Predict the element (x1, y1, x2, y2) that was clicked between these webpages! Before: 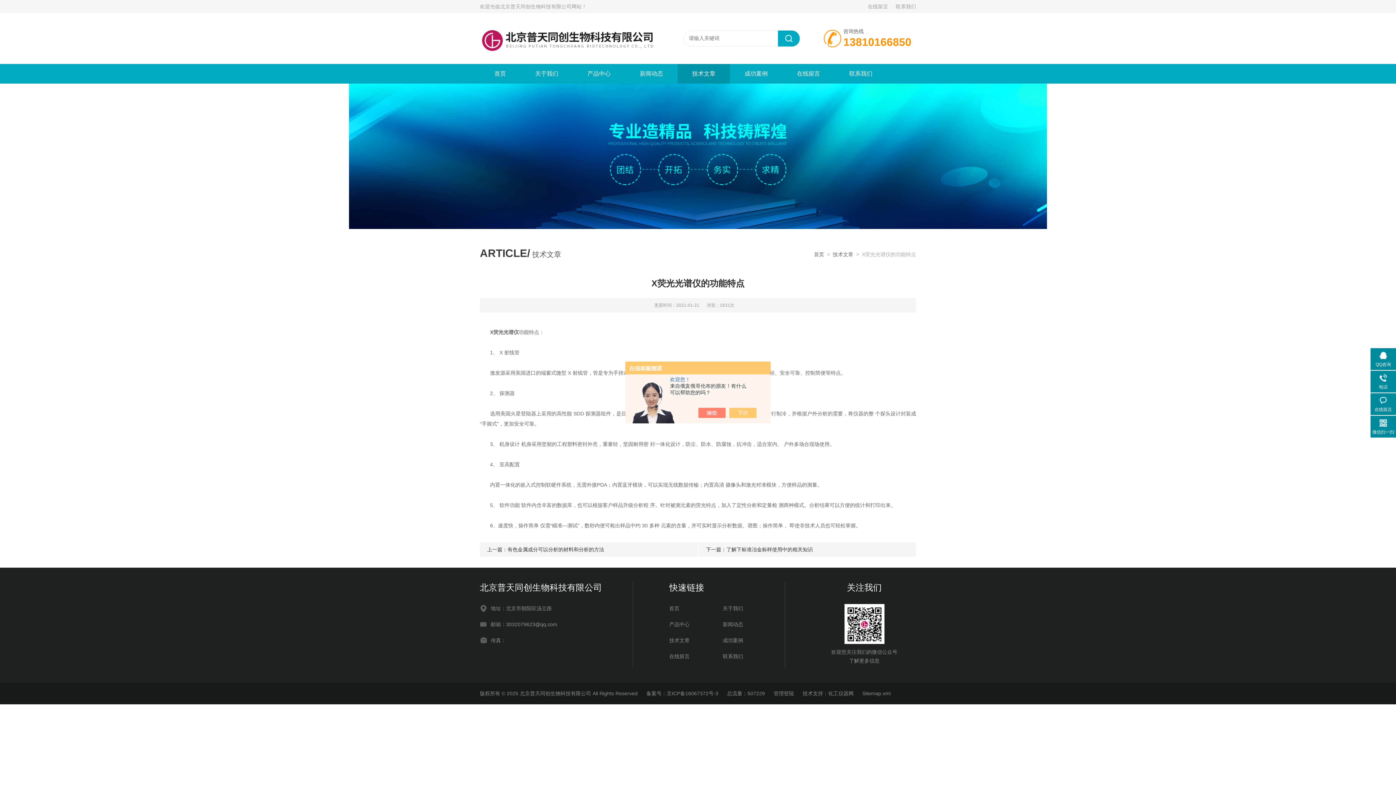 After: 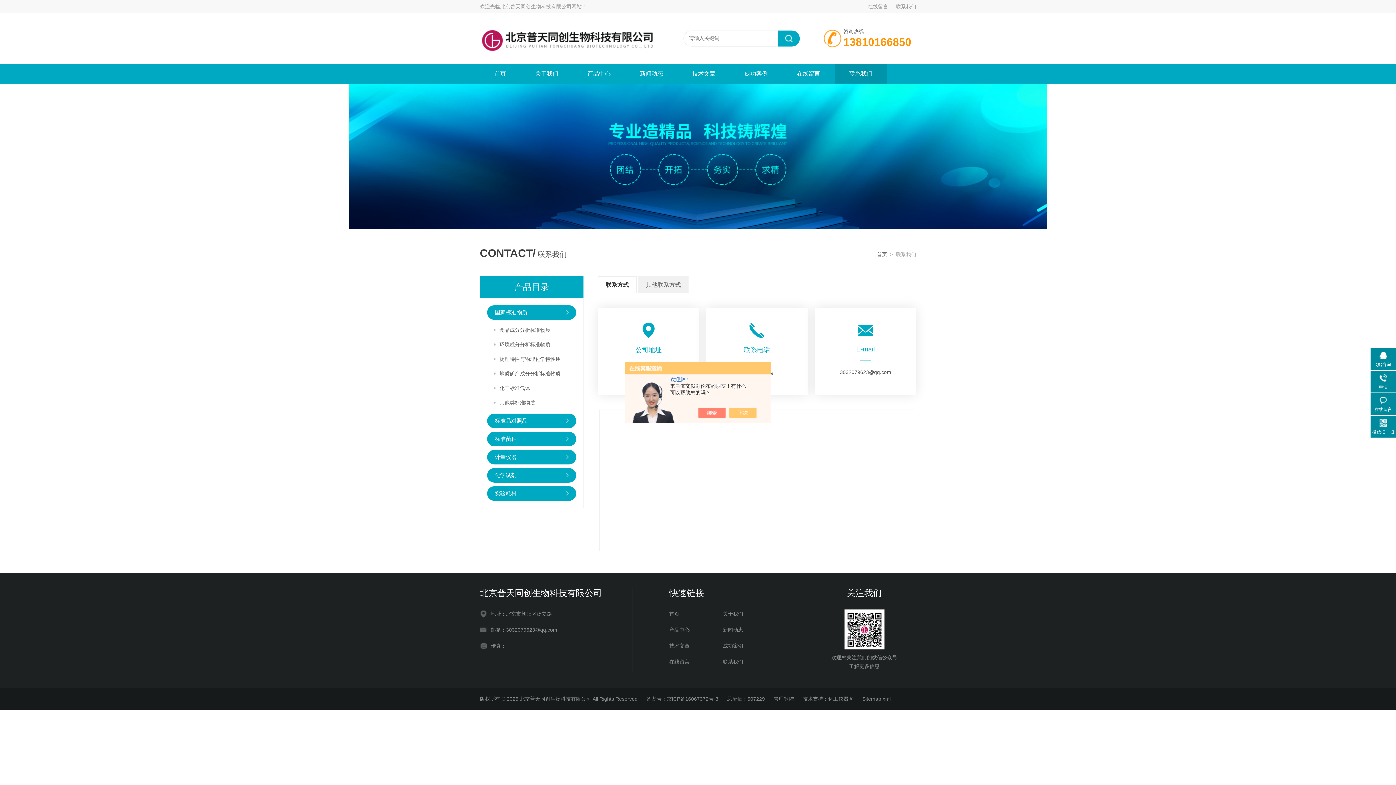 Action: bbox: (834, 64, 887, 83) label: 联系我们